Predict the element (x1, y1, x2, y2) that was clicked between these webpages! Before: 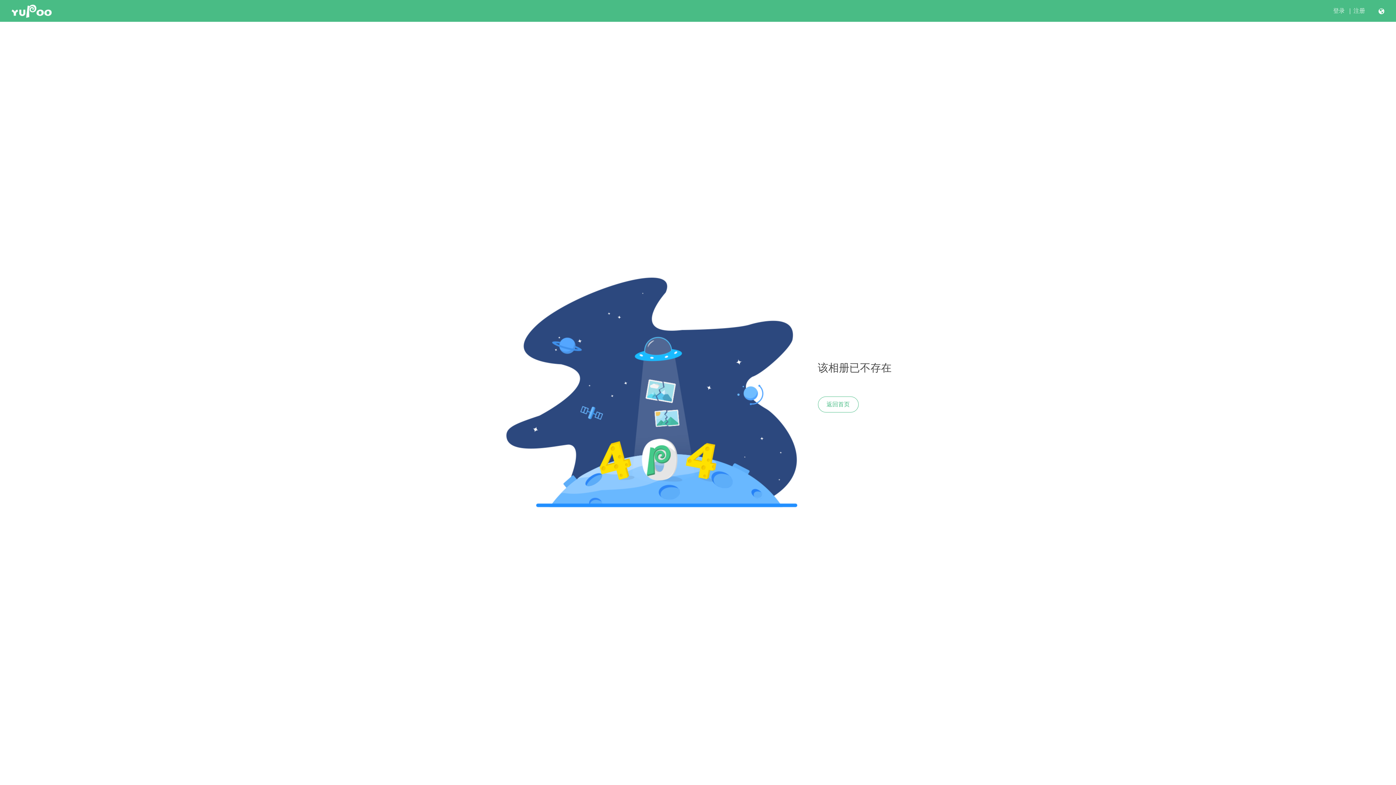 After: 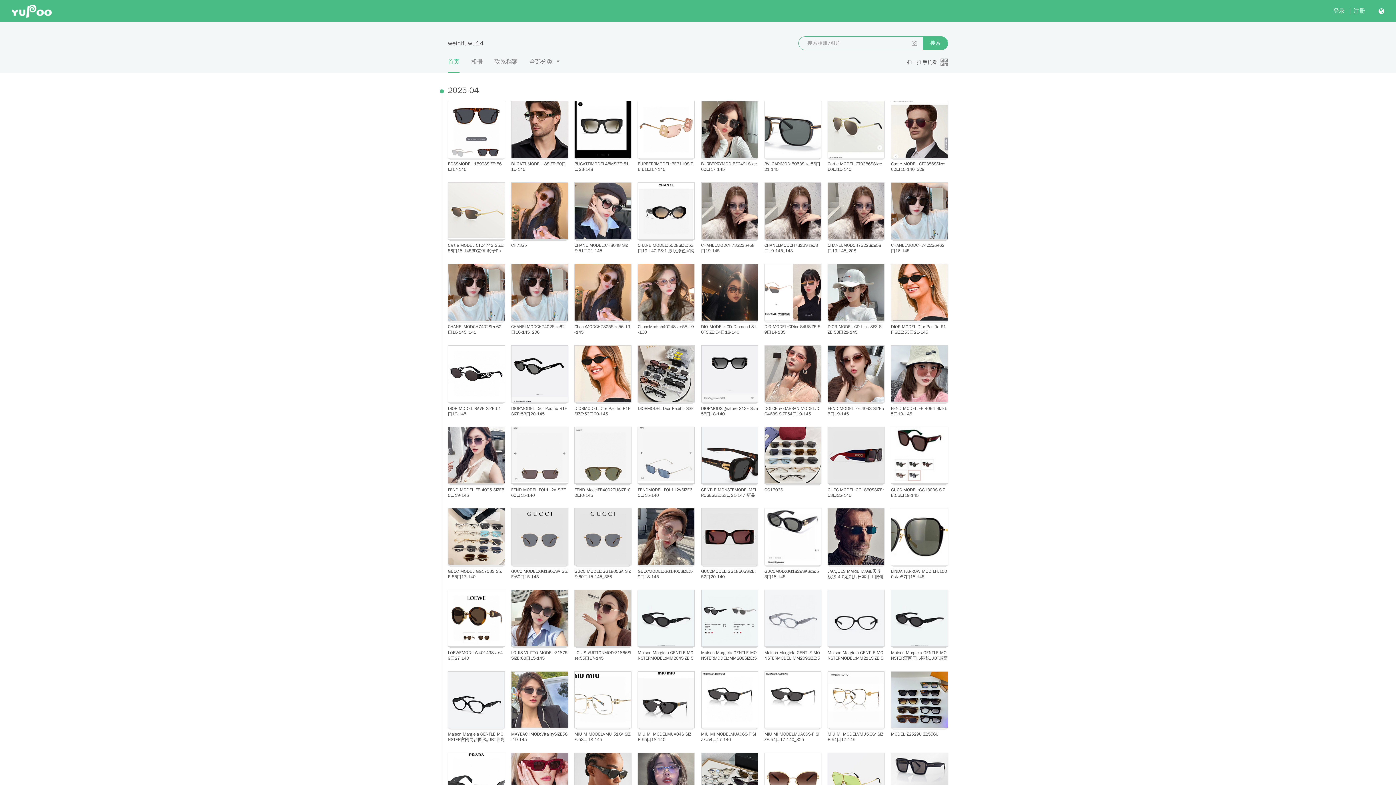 Action: bbox: (818, 396, 858, 412) label: 返回首页